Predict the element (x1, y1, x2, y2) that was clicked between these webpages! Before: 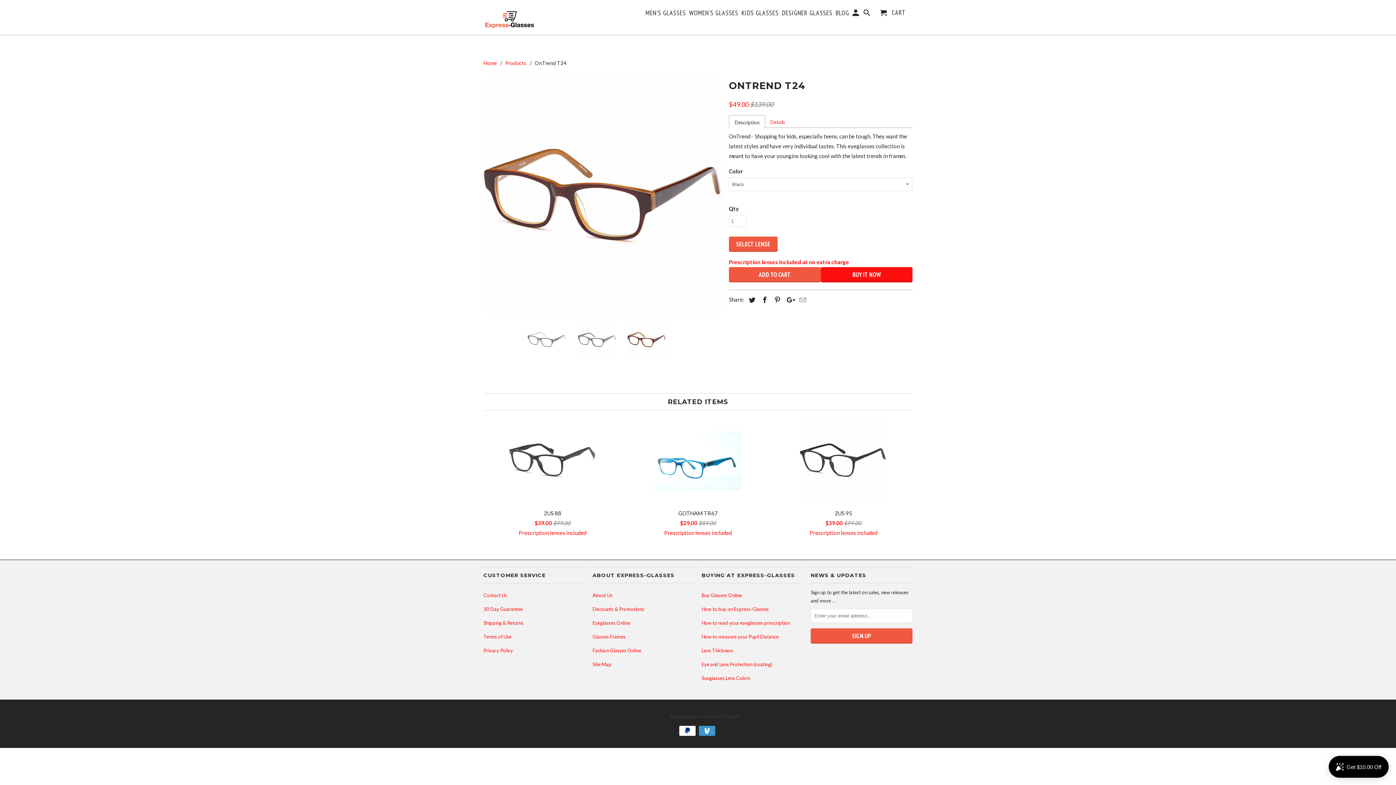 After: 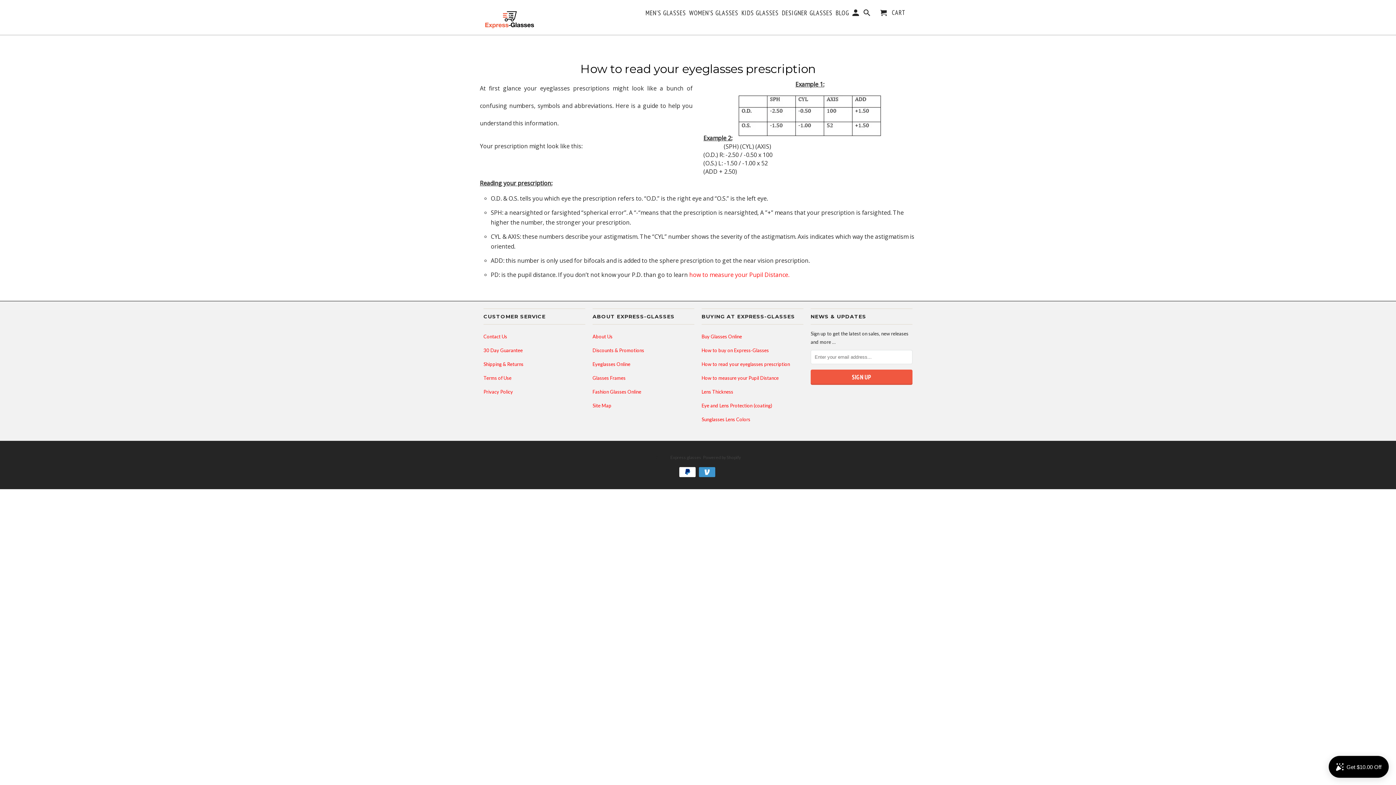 Action: label: How to read your eyeglasses prescription bbox: (701, 620, 790, 626)